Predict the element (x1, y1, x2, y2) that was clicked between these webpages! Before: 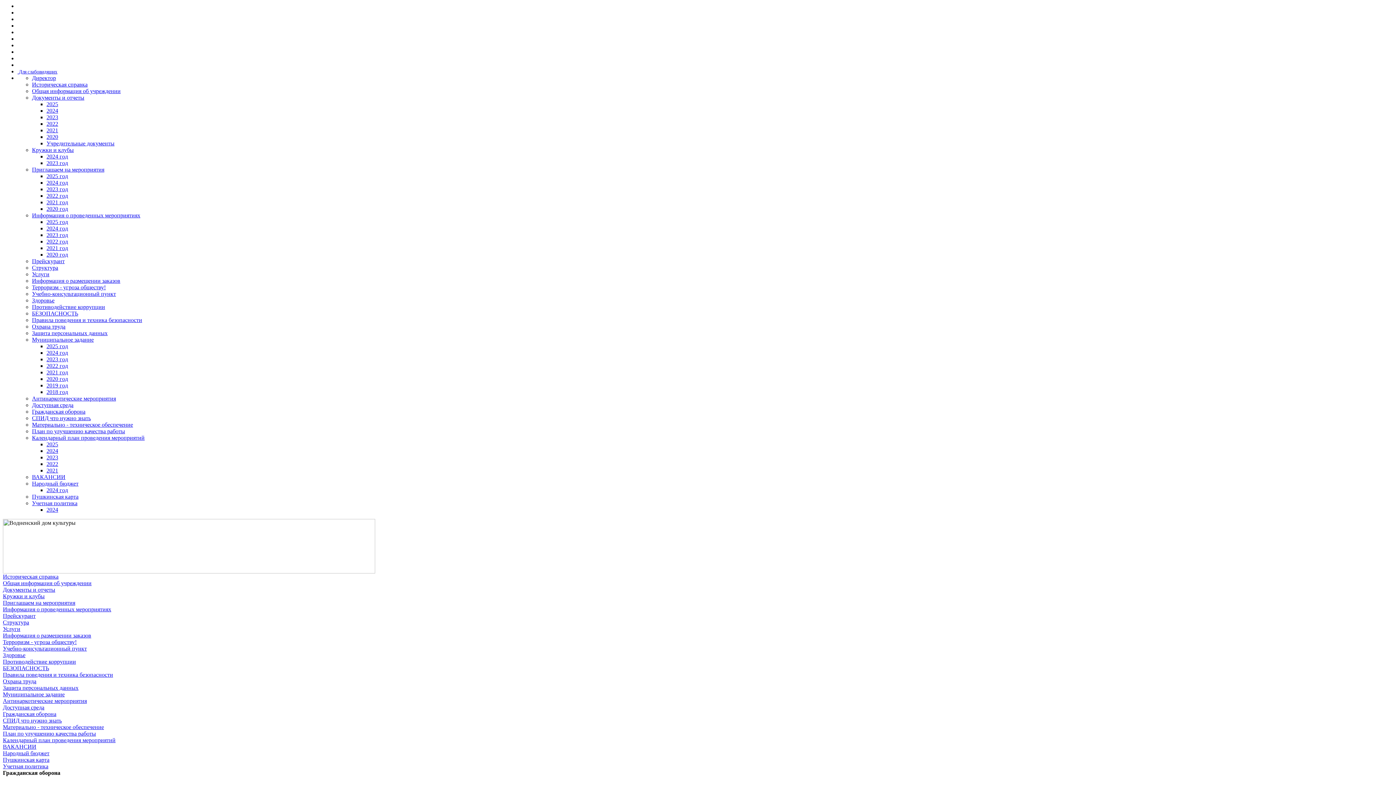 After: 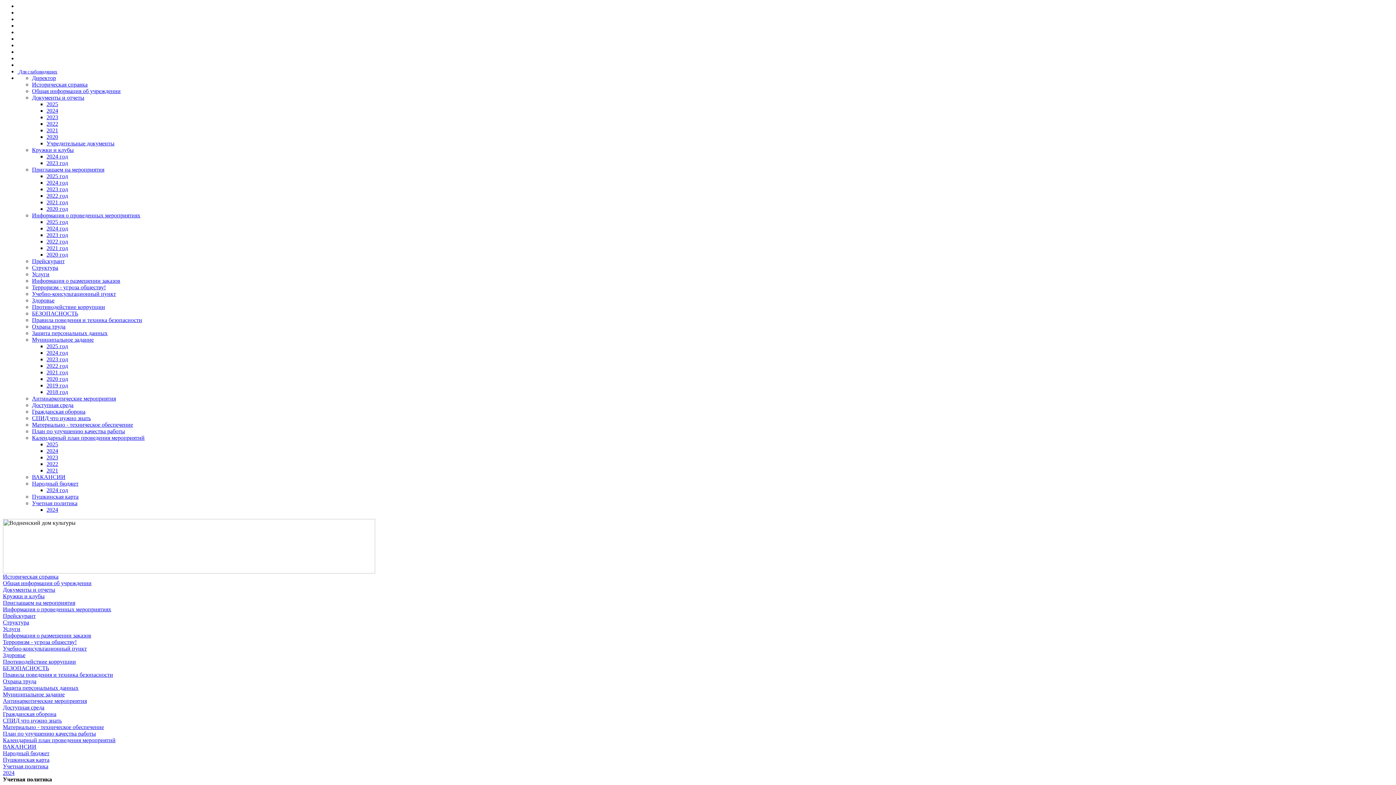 Action: label: Учетная политика bbox: (32, 500, 77, 506)